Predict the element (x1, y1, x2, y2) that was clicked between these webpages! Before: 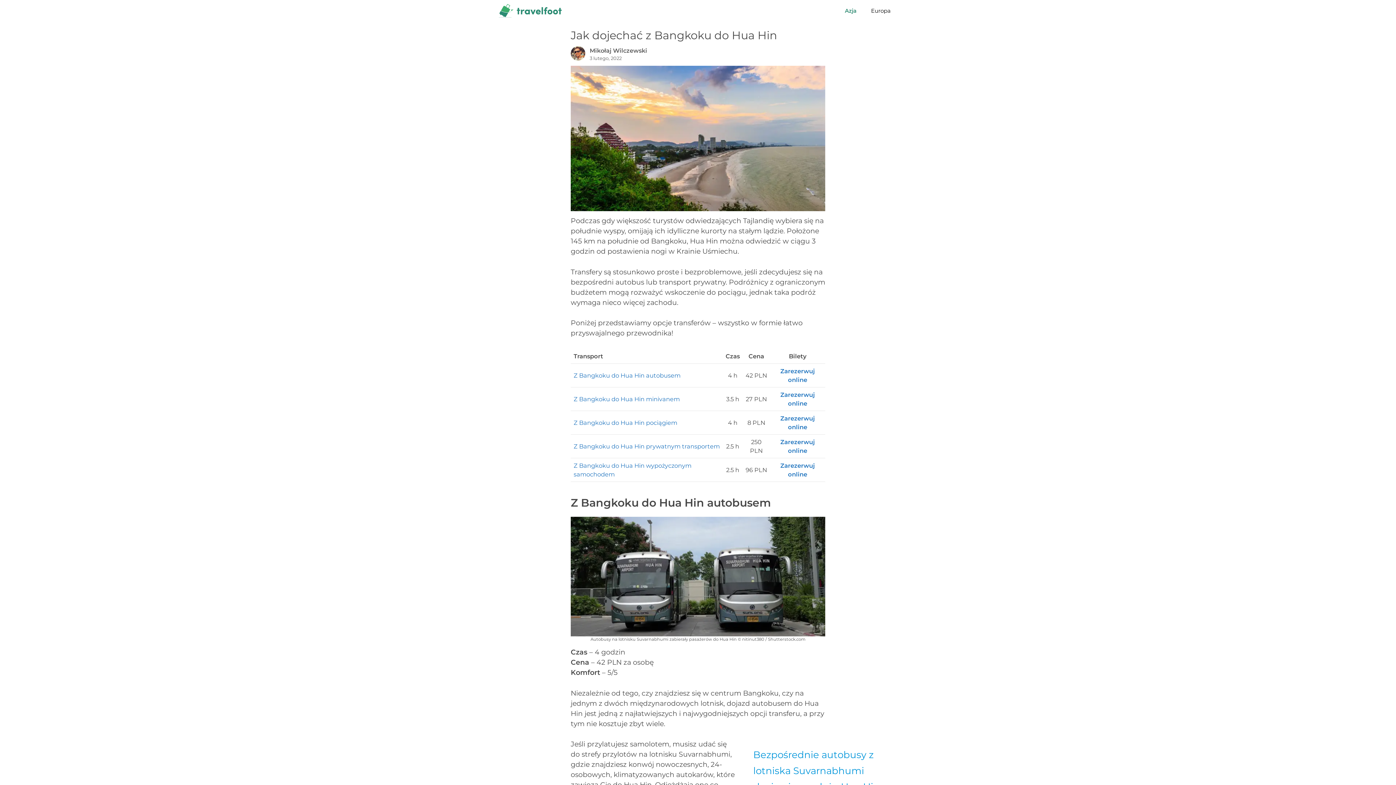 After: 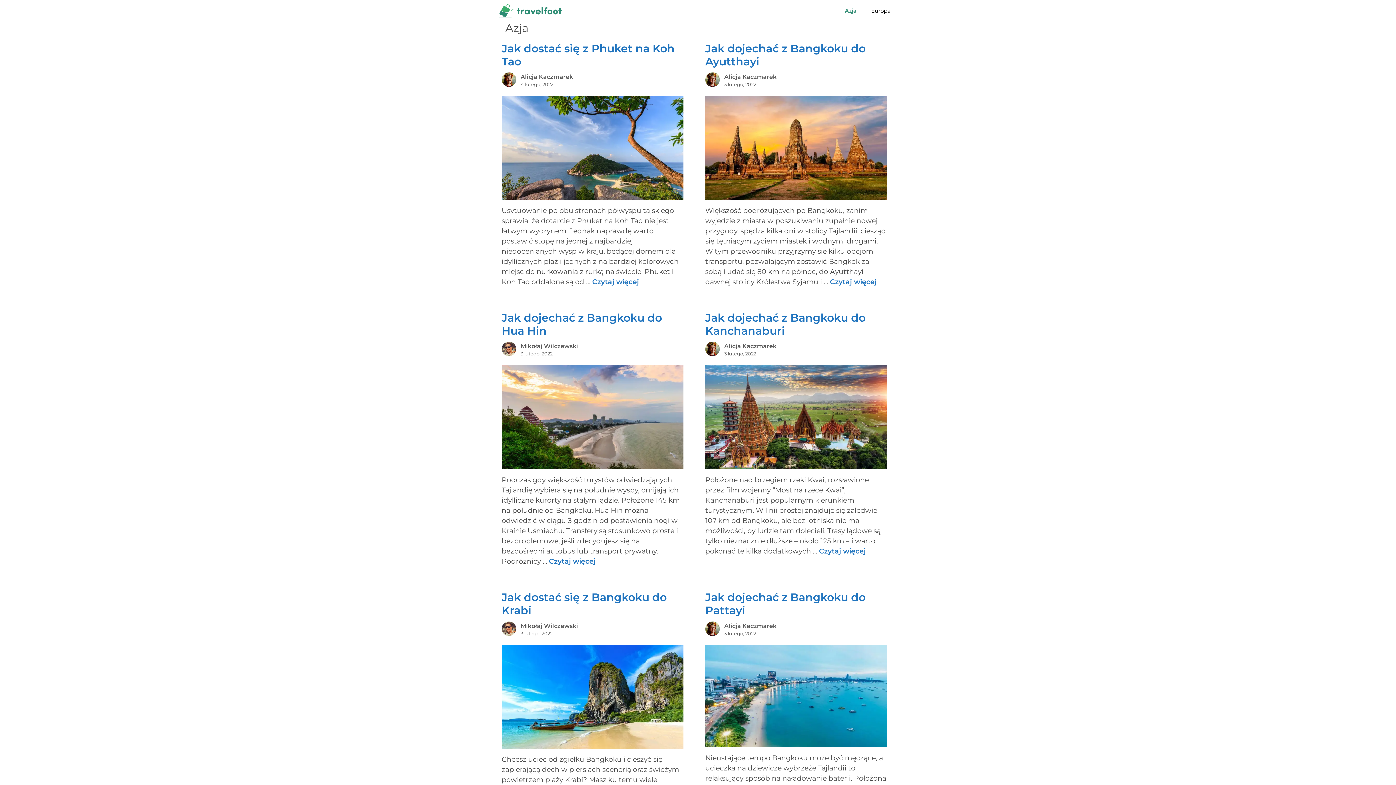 Action: label: Azja bbox: (837, 0, 864, 21)